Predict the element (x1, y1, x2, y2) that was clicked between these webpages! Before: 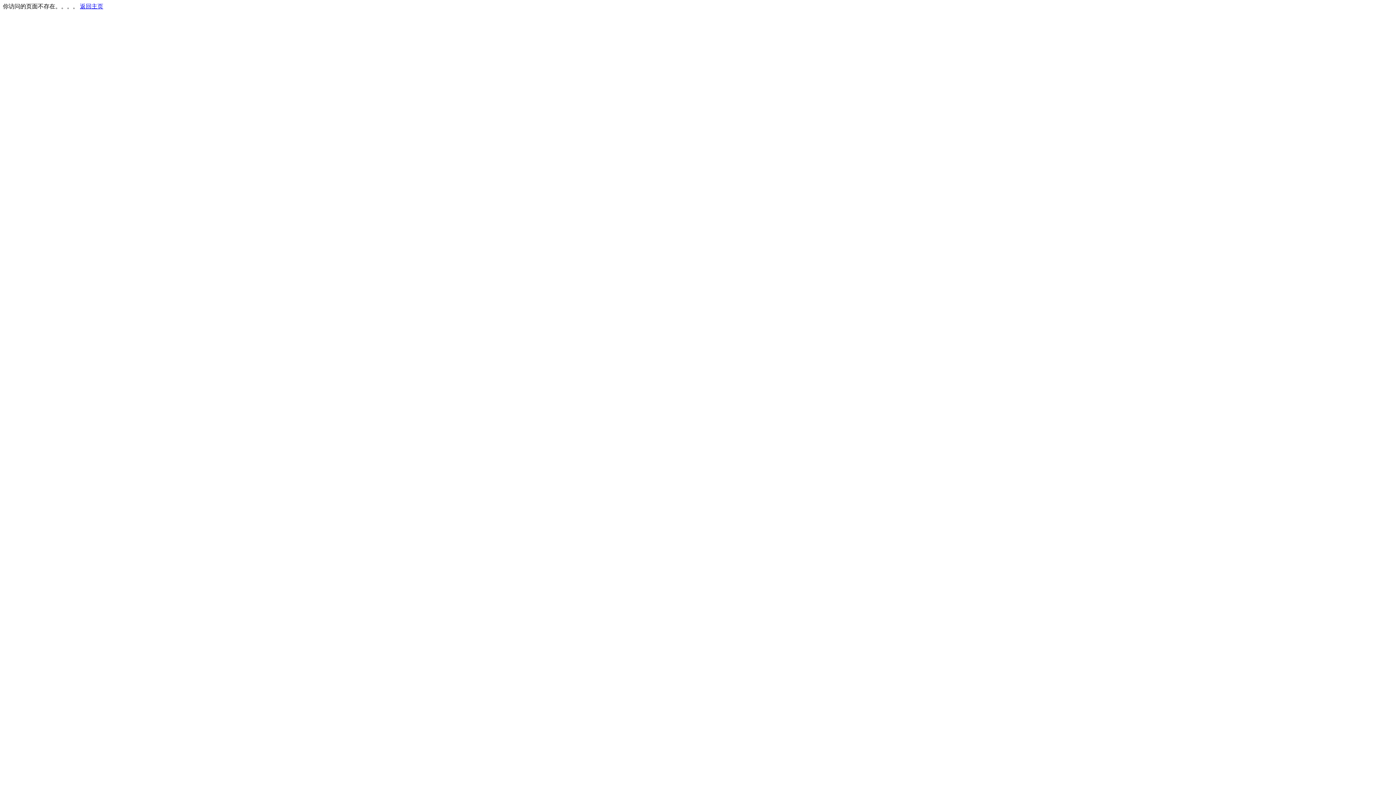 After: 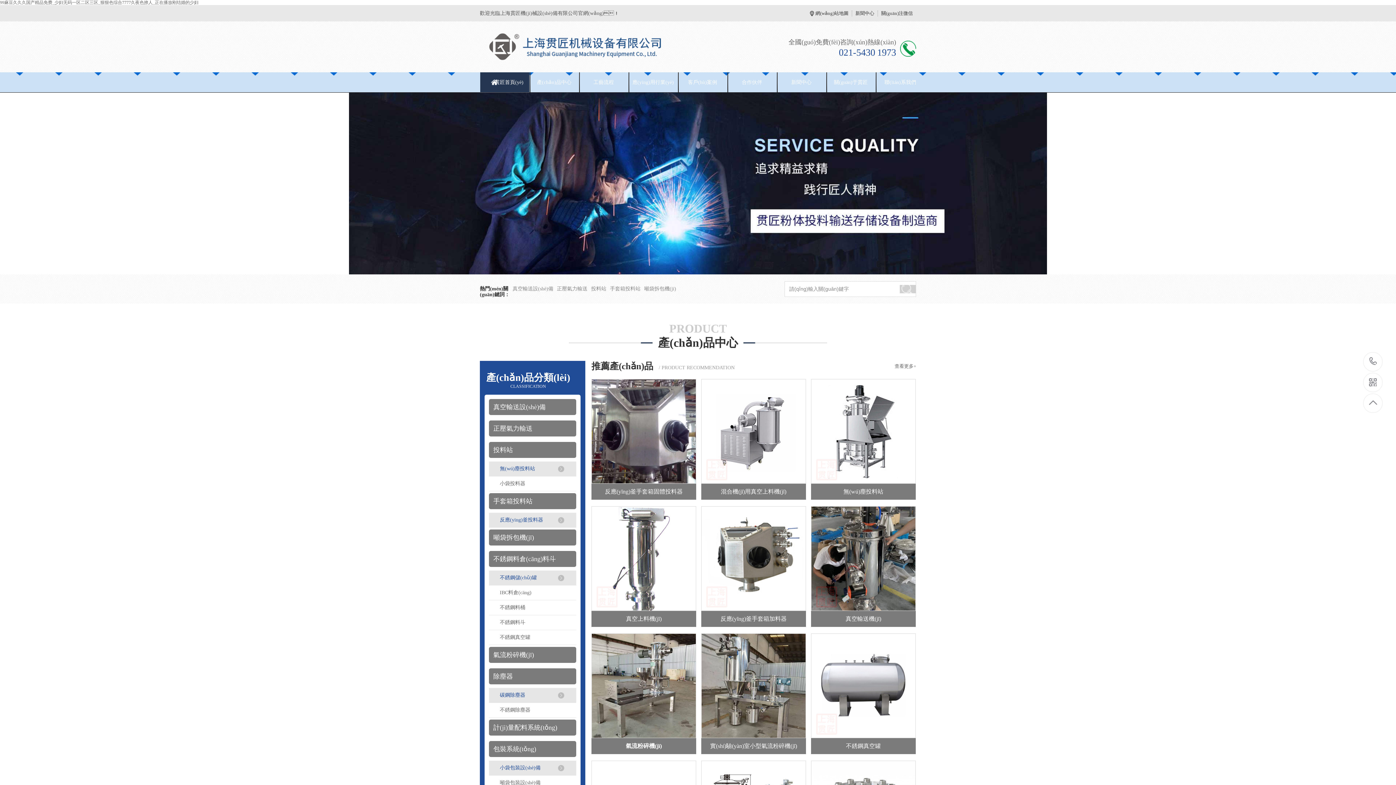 Action: bbox: (80, 3, 103, 9) label: 返回主页